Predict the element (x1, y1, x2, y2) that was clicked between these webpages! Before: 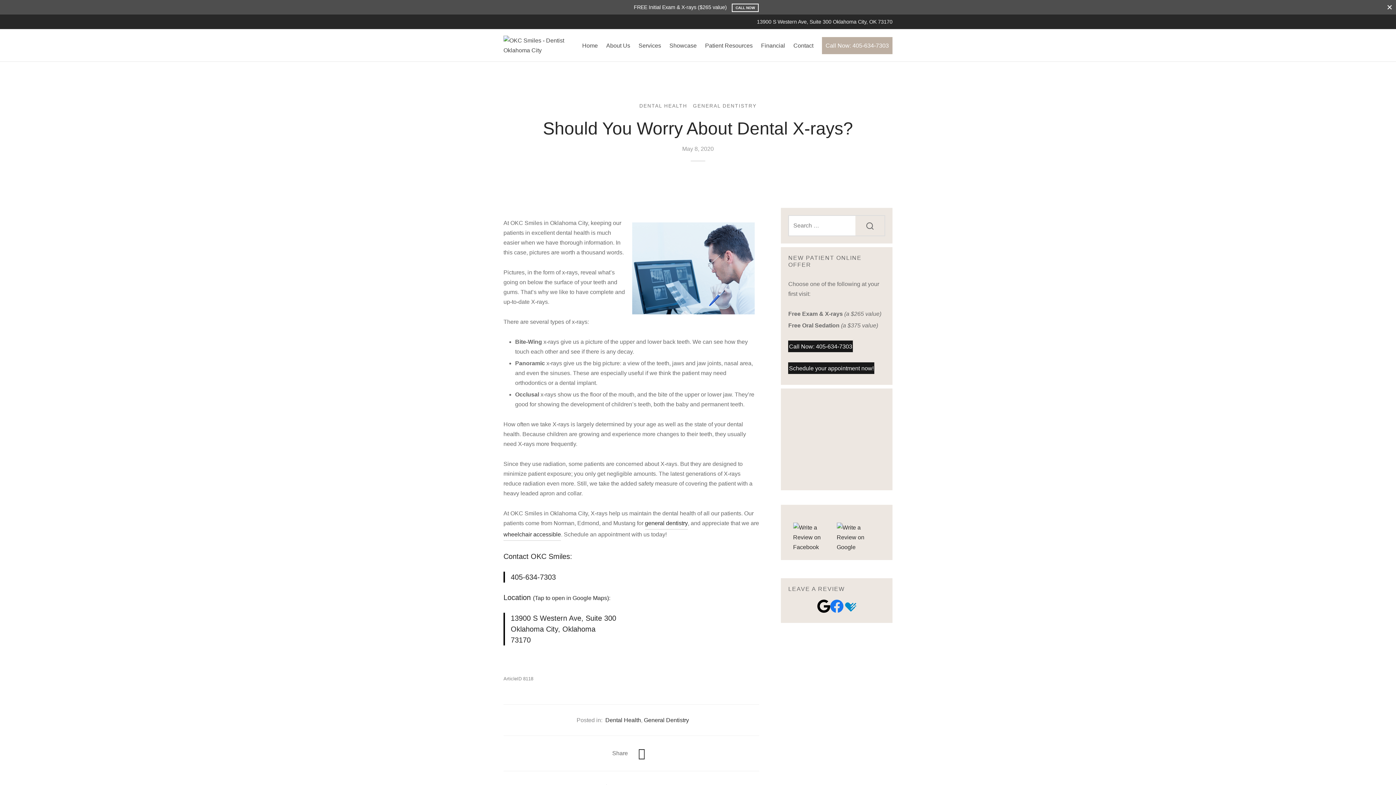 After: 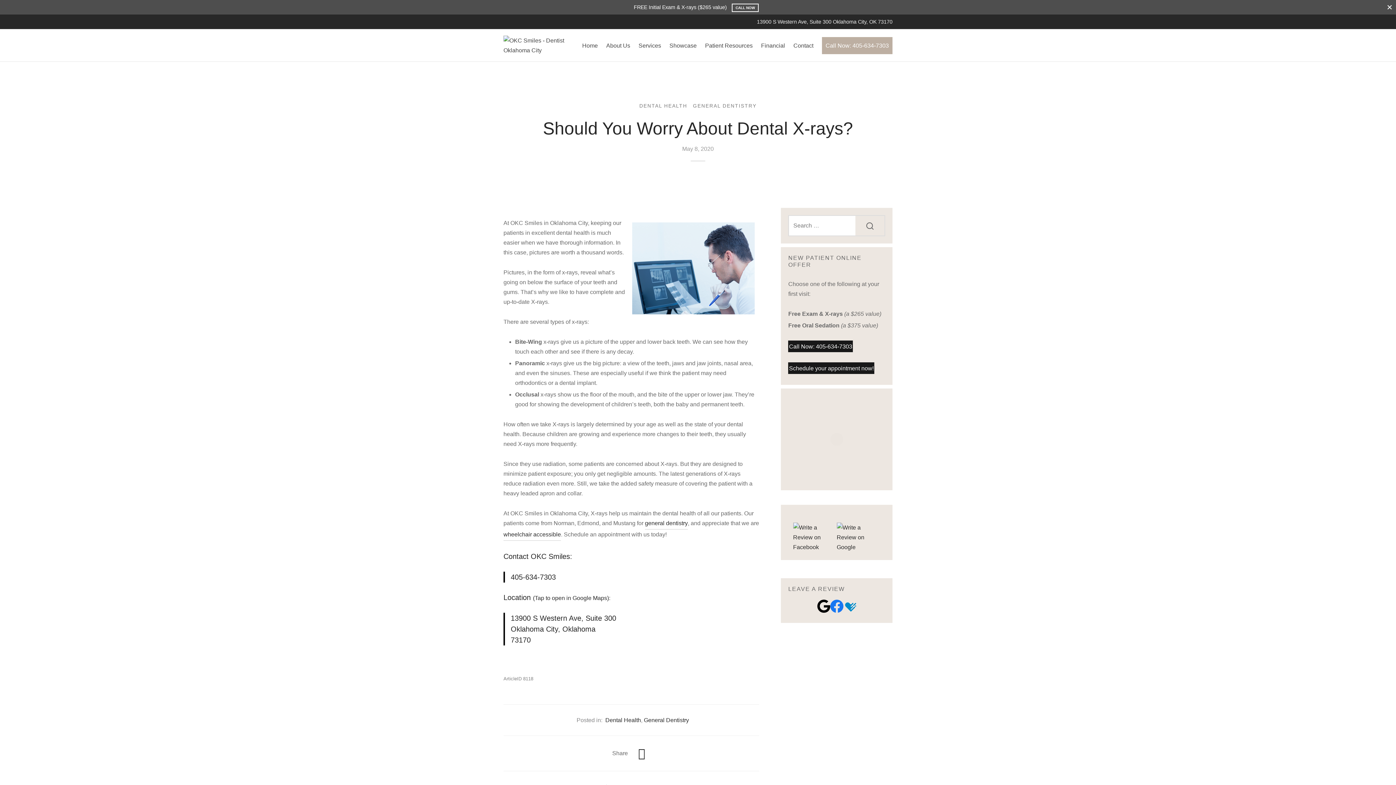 Action: bbox: (830, 599, 843, 612) label: Leave a review on Facebook